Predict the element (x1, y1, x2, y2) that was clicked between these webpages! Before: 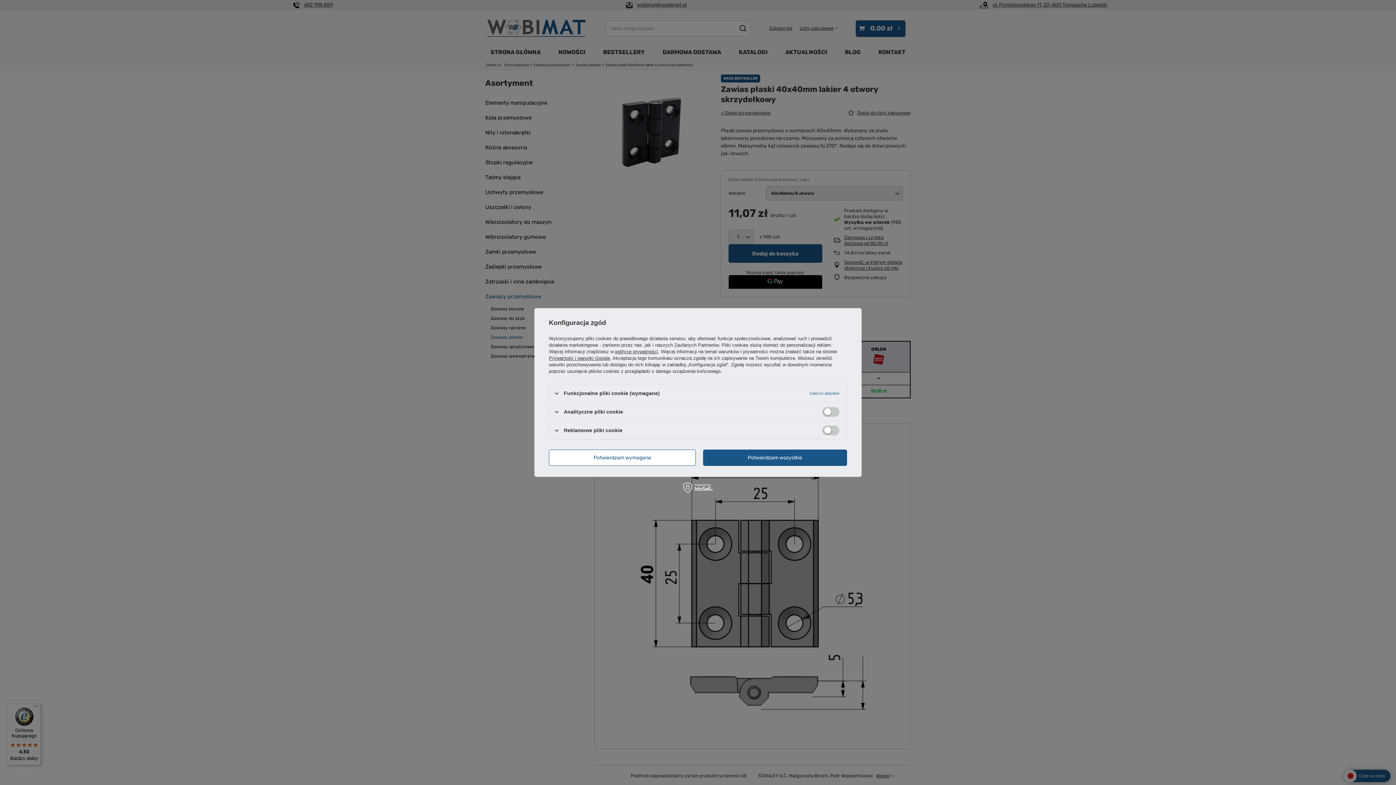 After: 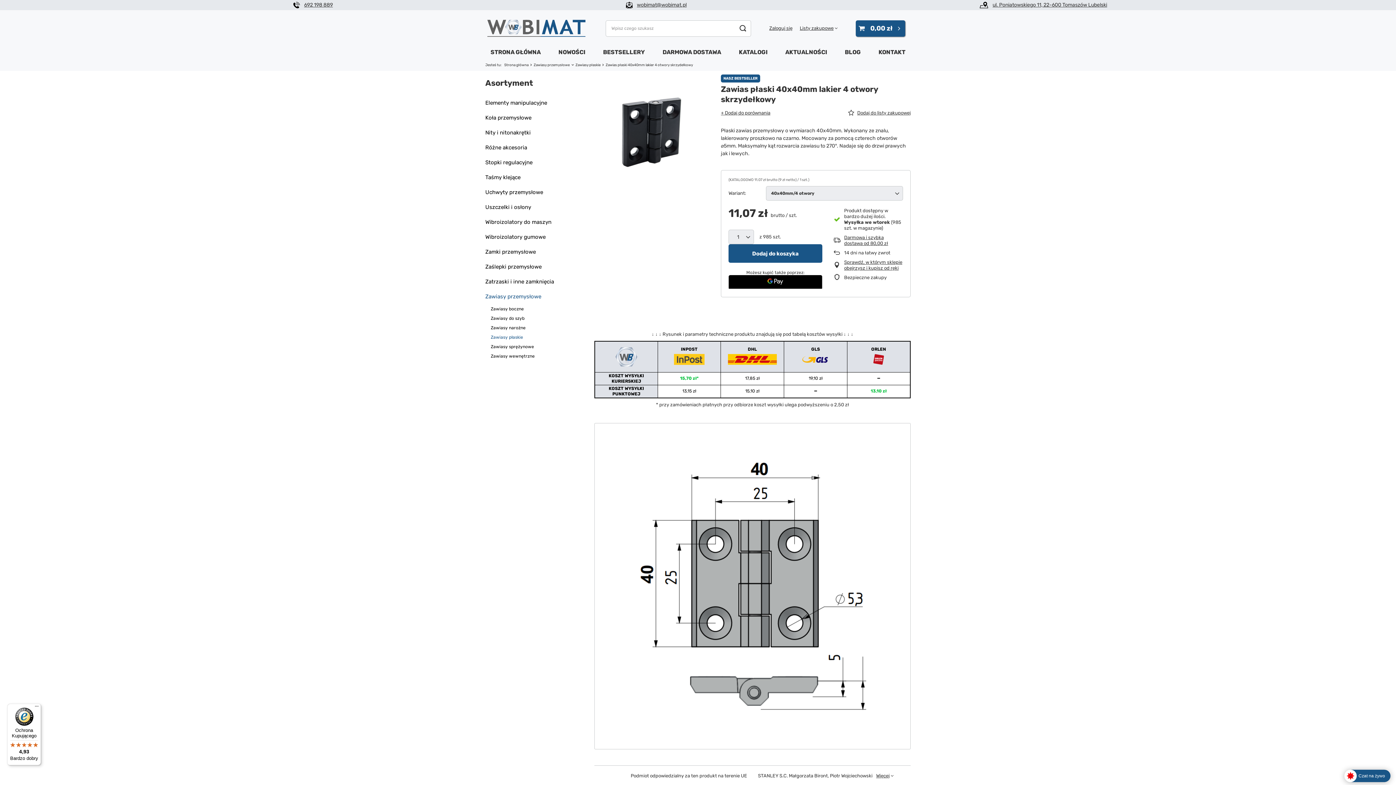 Action: label: Potwierdzam wymagane bbox: (549, 449, 696, 466)